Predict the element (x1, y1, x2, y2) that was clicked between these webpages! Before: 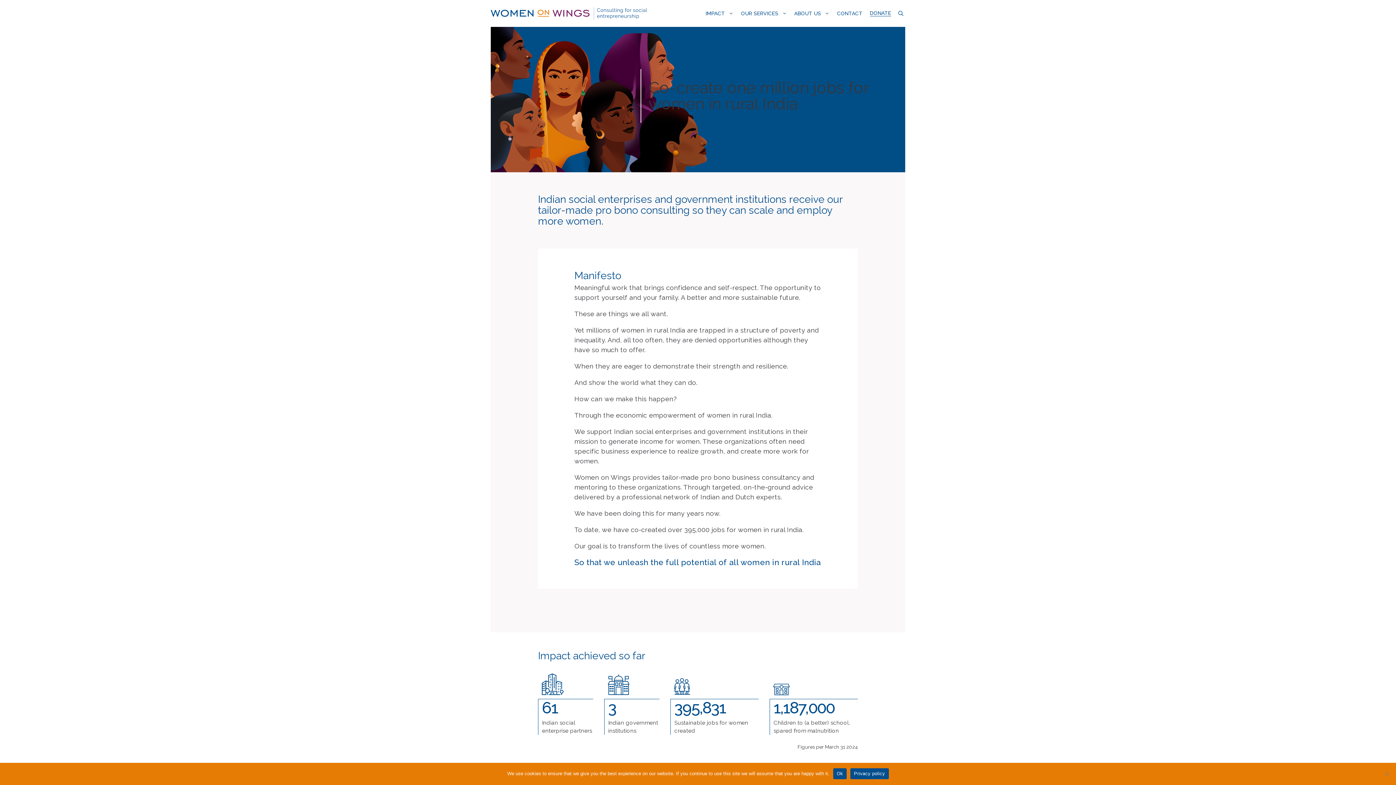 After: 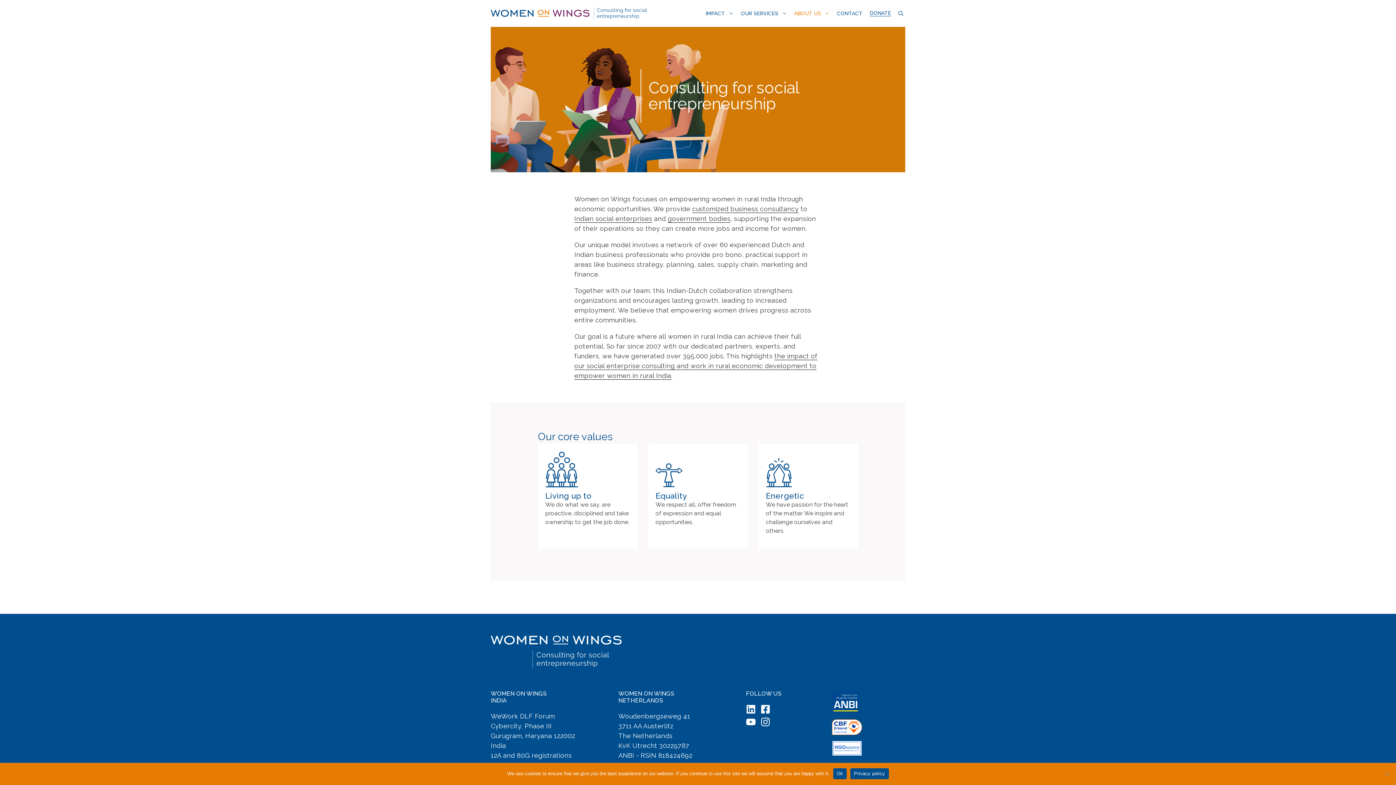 Action: bbox: (790, 10, 833, 16) label: ABOUT US